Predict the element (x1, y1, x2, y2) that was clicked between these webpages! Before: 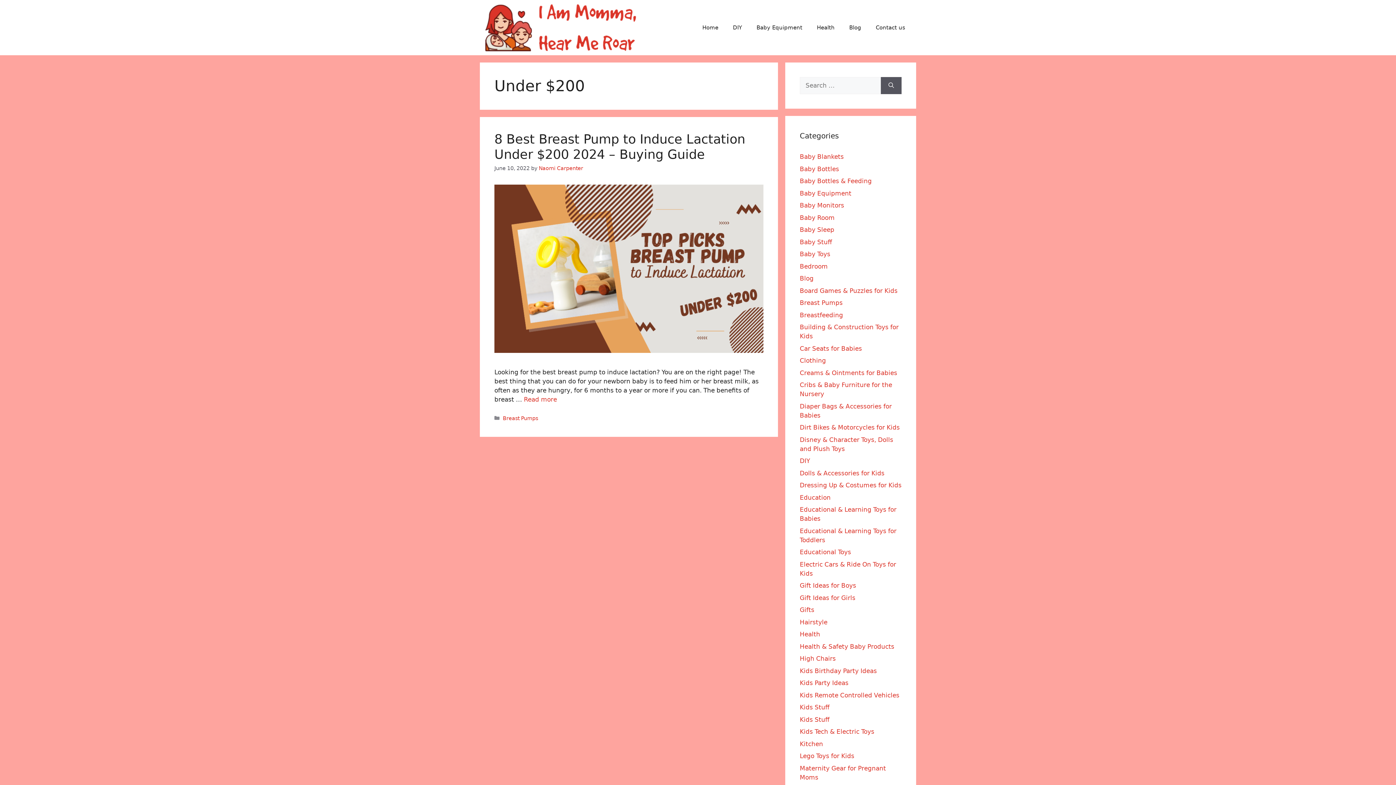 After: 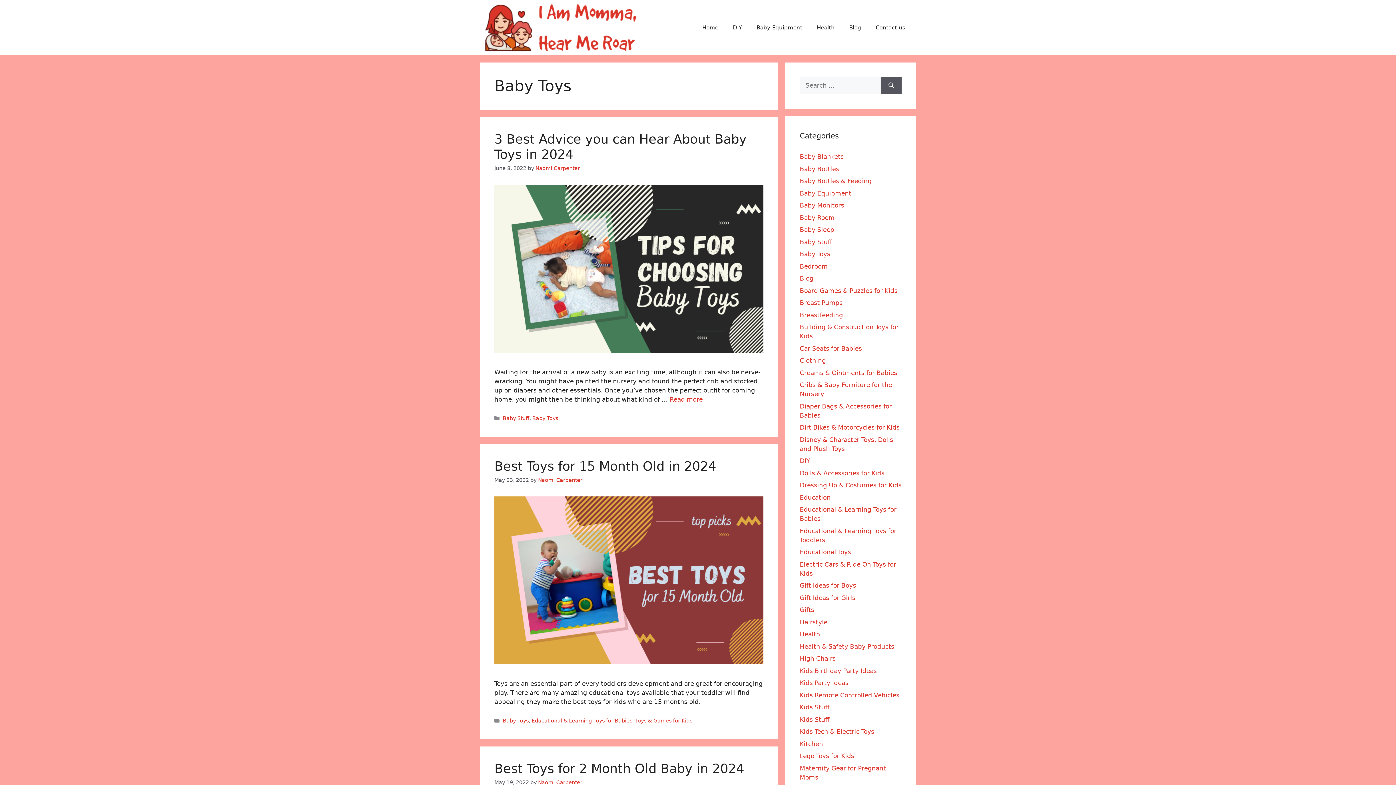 Action: bbox: (800, 250, 830, 257) label: Baby Toys